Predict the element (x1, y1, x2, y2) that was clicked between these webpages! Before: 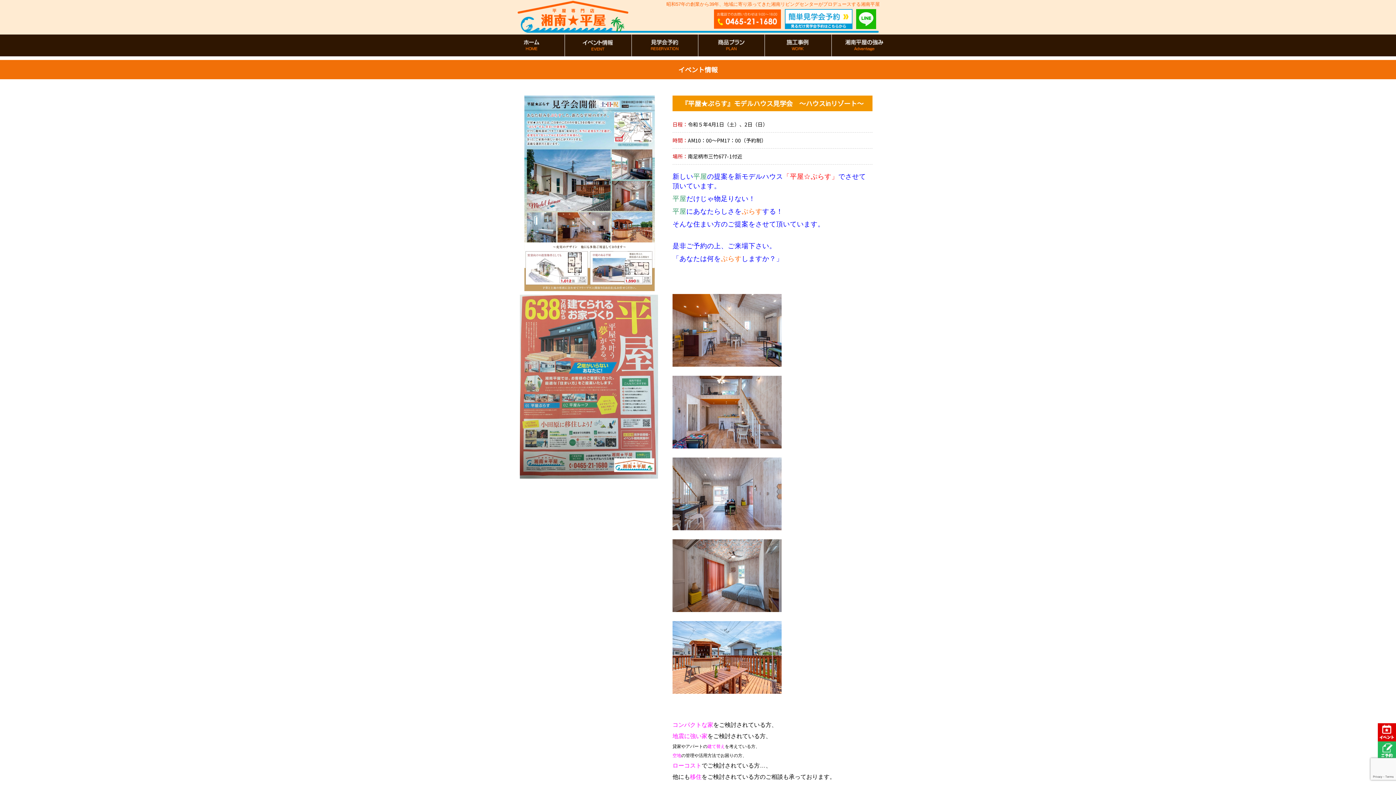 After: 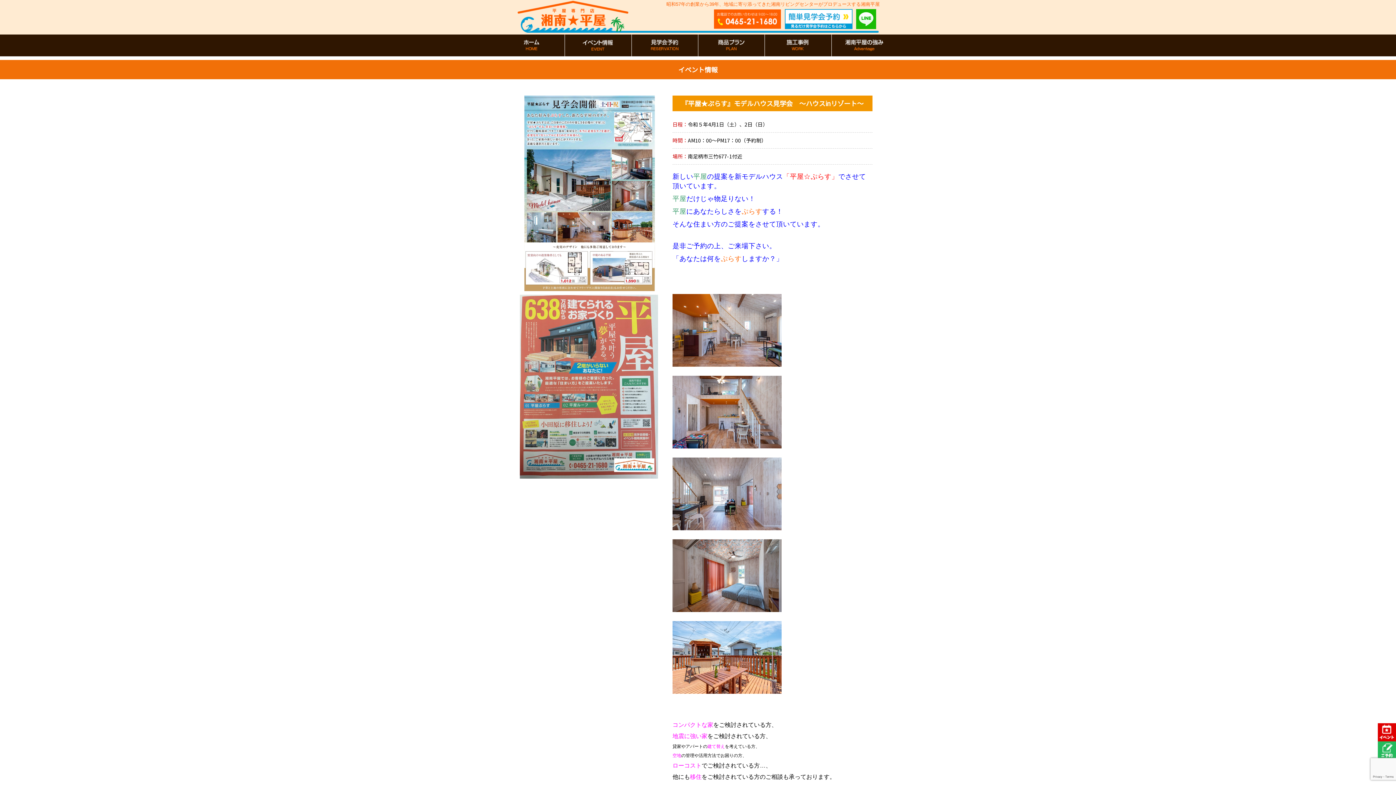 Action: bbox: (856, 24, 880, 30)